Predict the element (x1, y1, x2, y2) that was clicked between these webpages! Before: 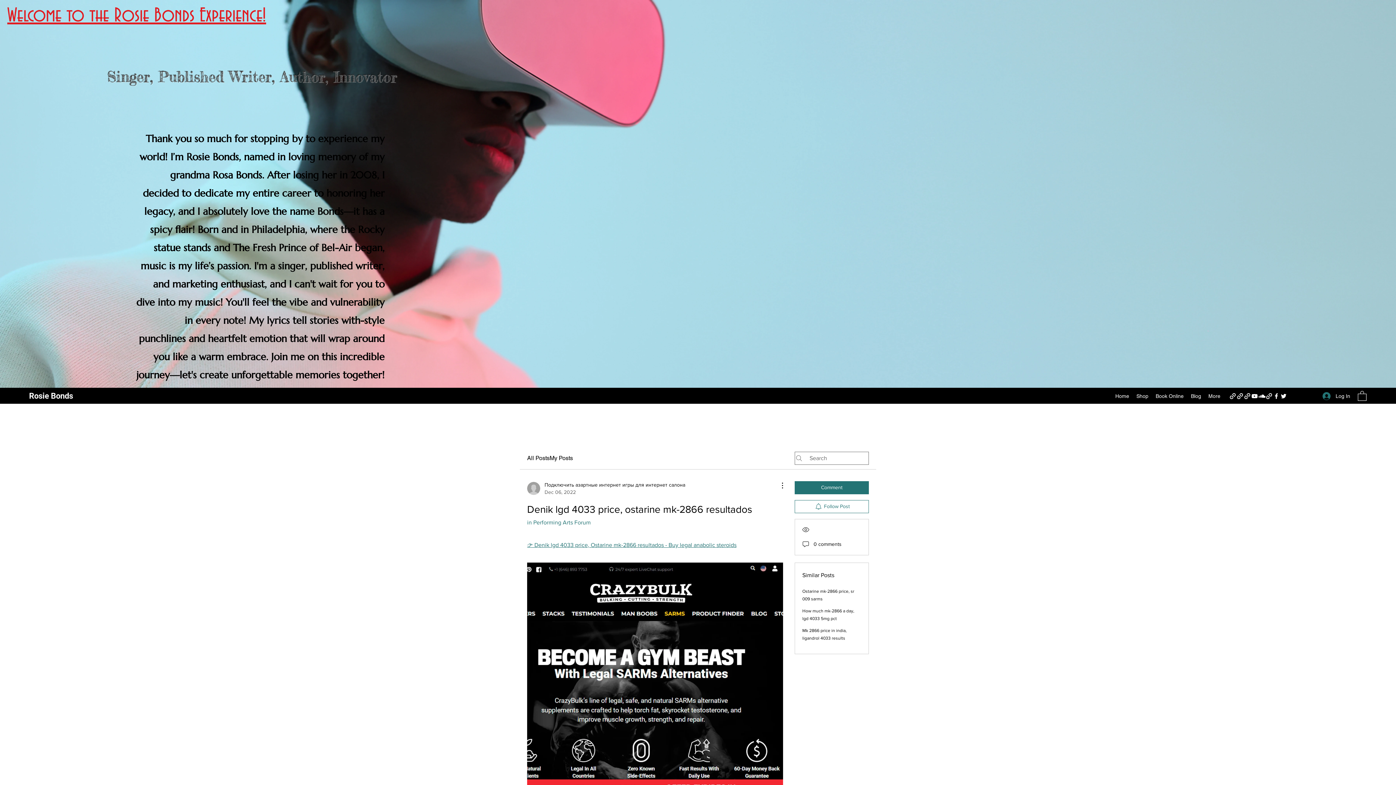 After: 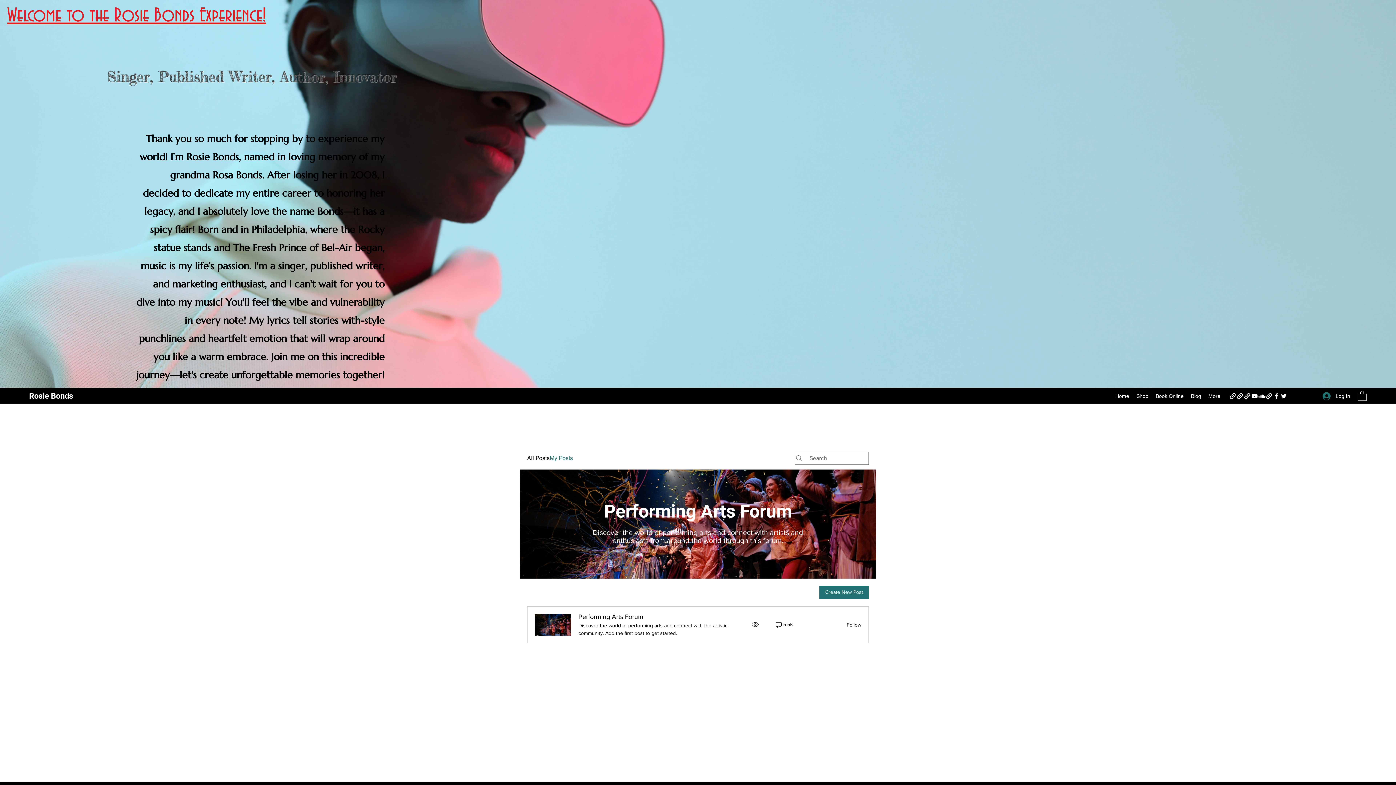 Action: label: My Posts bbox: (549, 454, 573, 462)